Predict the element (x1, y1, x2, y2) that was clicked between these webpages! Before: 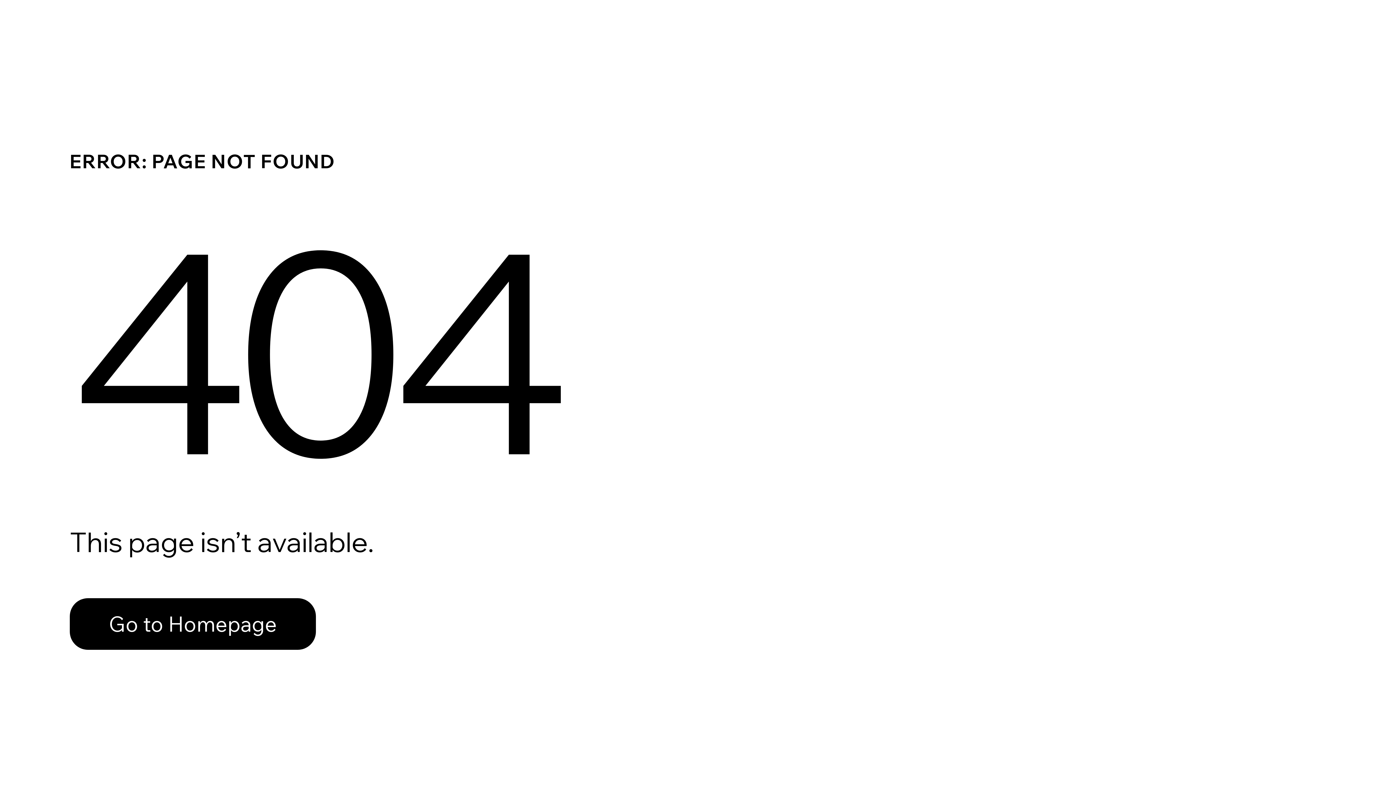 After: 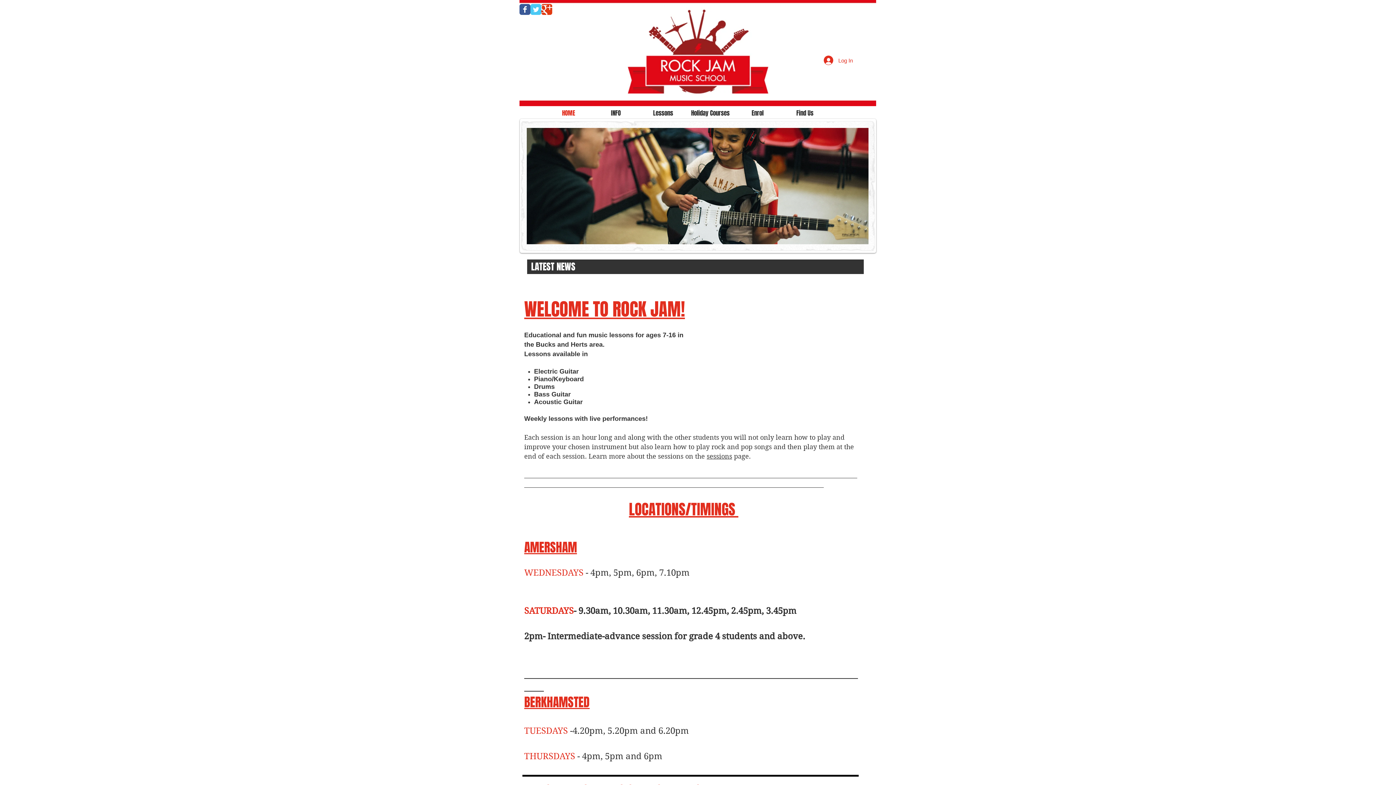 Action: bbox: (69, 598, 316, 650) label: Go to Homepage